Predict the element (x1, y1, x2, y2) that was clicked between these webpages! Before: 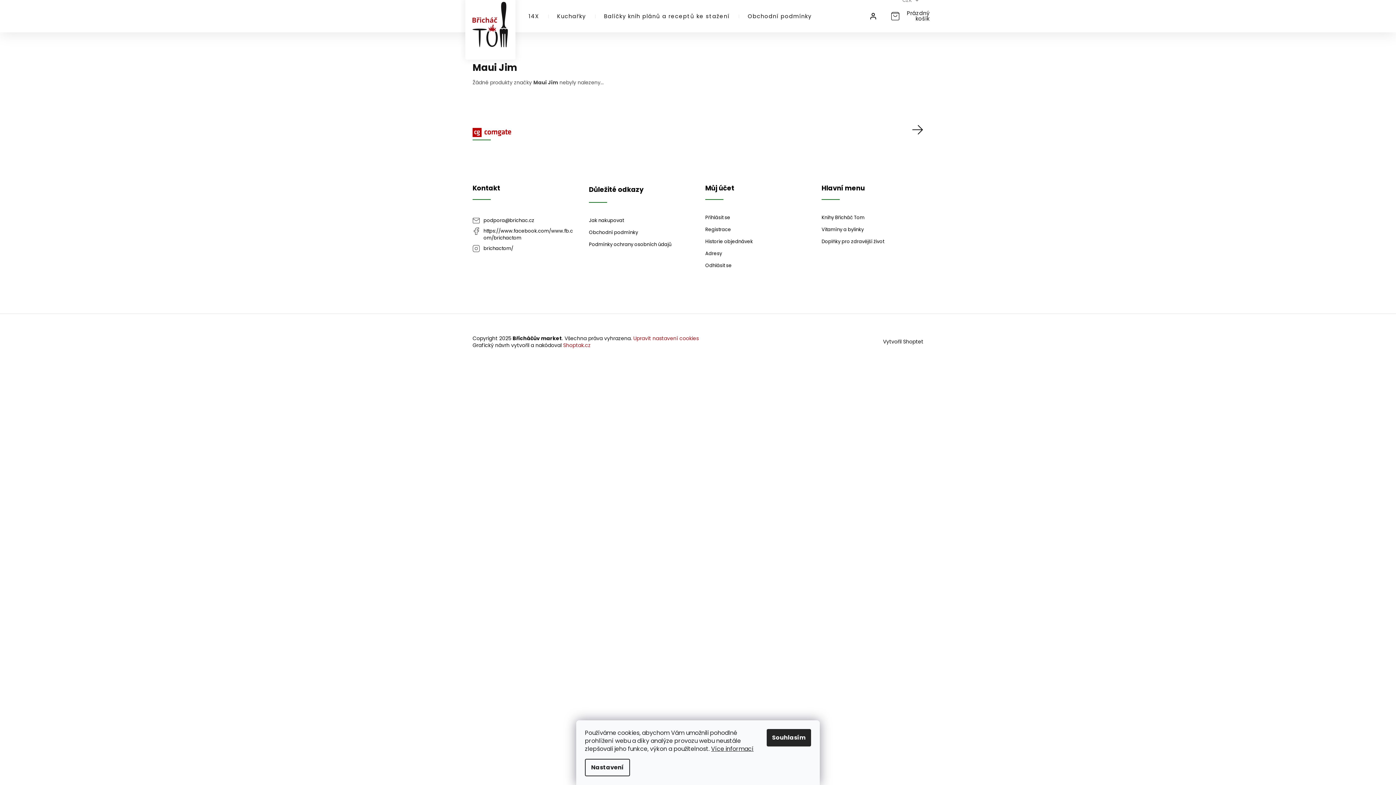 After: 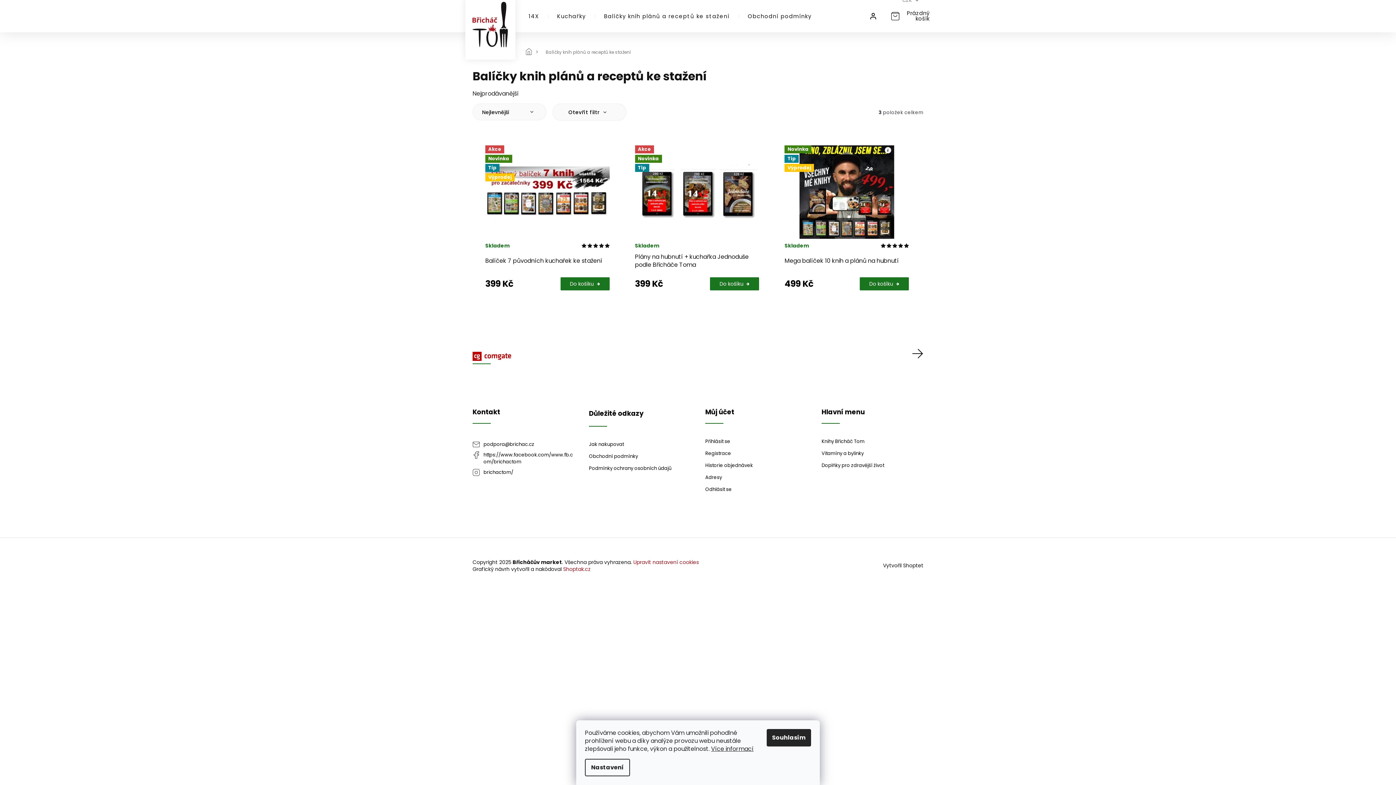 Action: bbox: (595, 10, 738, 22) label: Balíčky knih plánů a receptů ke stažení